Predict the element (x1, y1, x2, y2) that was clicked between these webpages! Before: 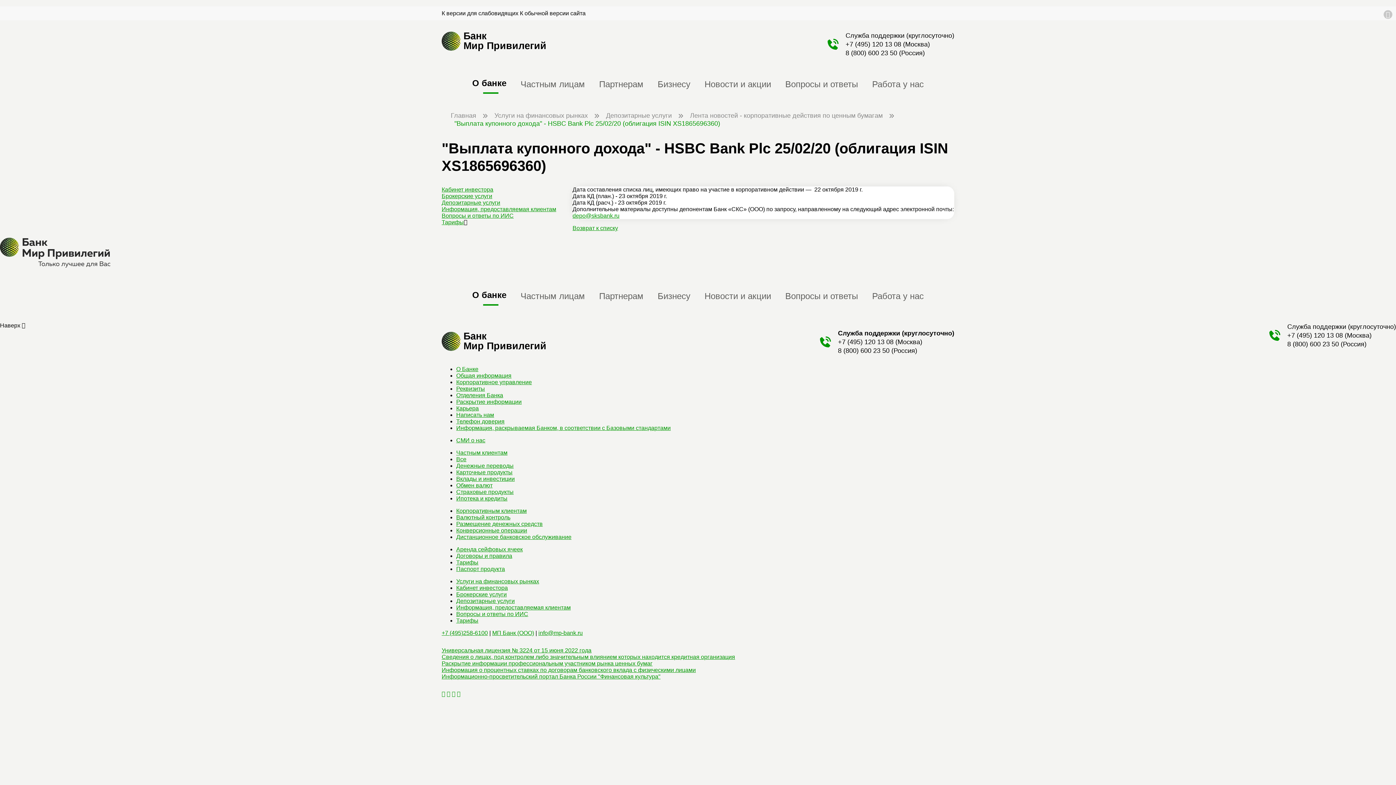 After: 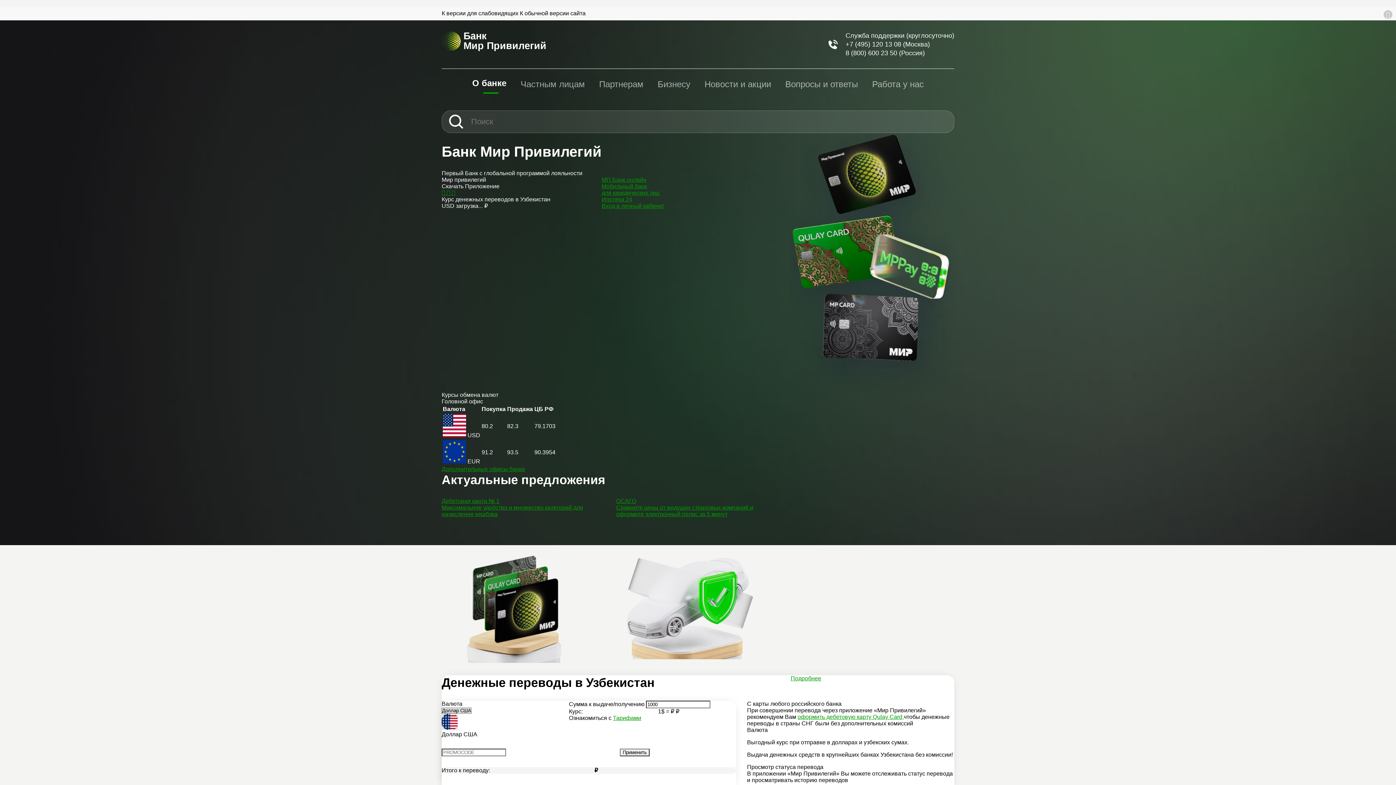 Action: bbox: (450, 112, 476, 119) label: Главная